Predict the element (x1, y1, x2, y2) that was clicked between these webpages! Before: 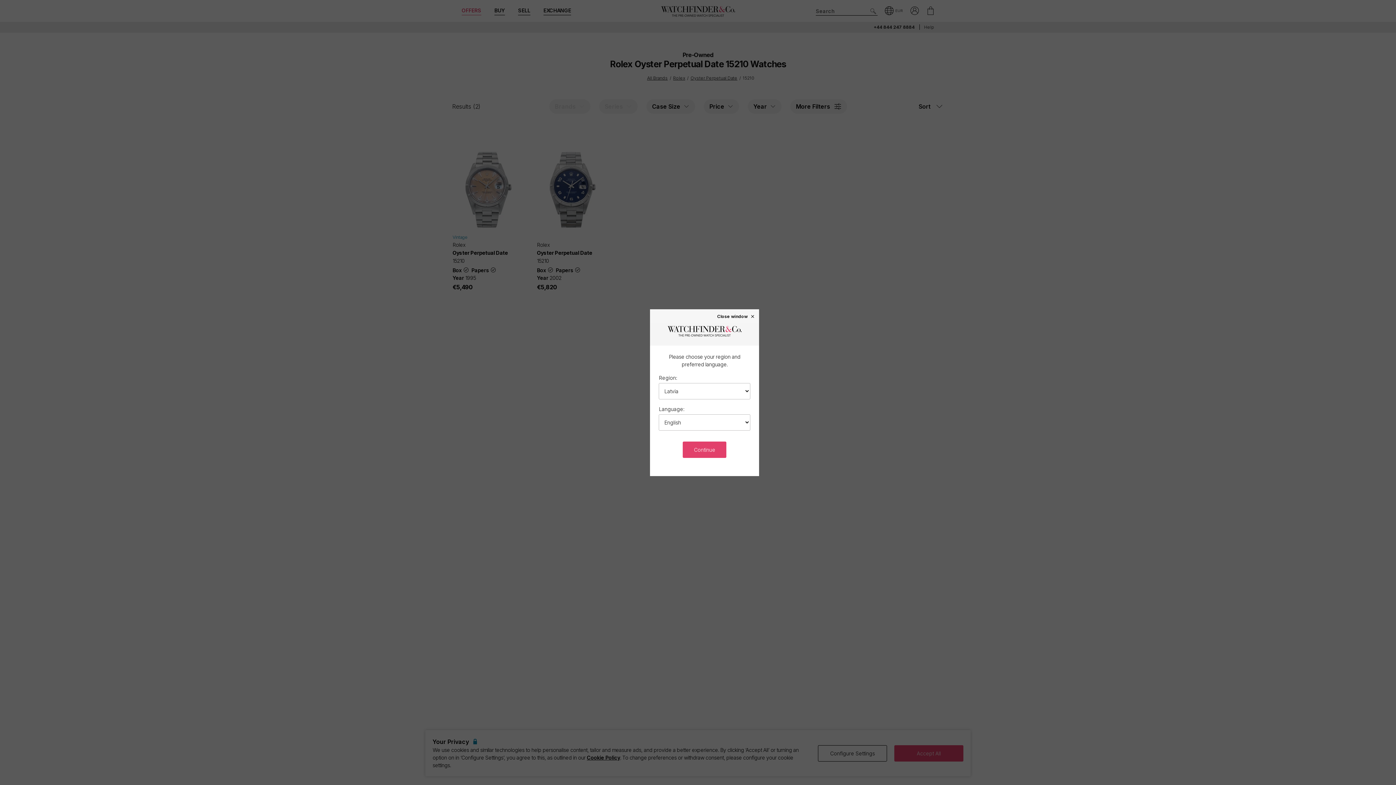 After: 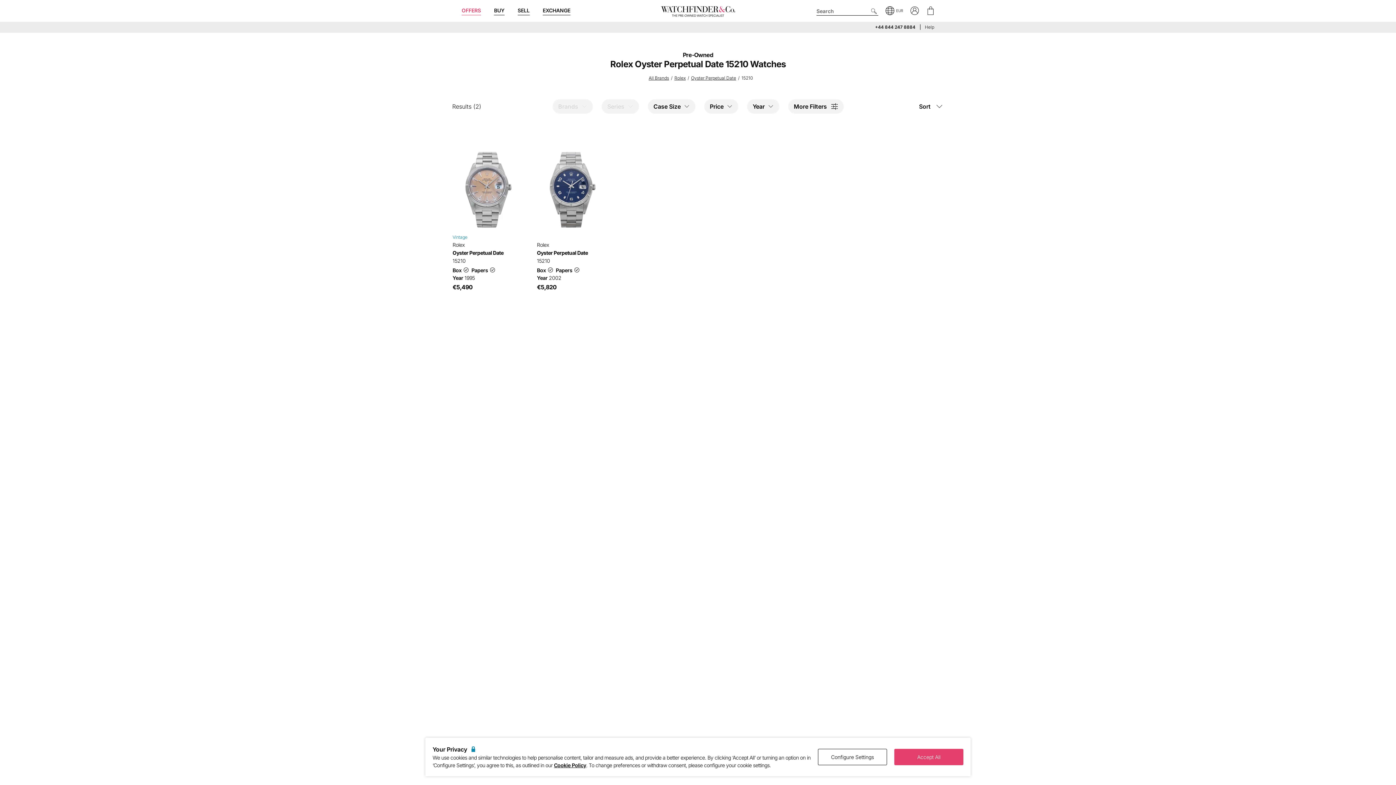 Action: bbox: (683, 441, 726, 458) label: Continue